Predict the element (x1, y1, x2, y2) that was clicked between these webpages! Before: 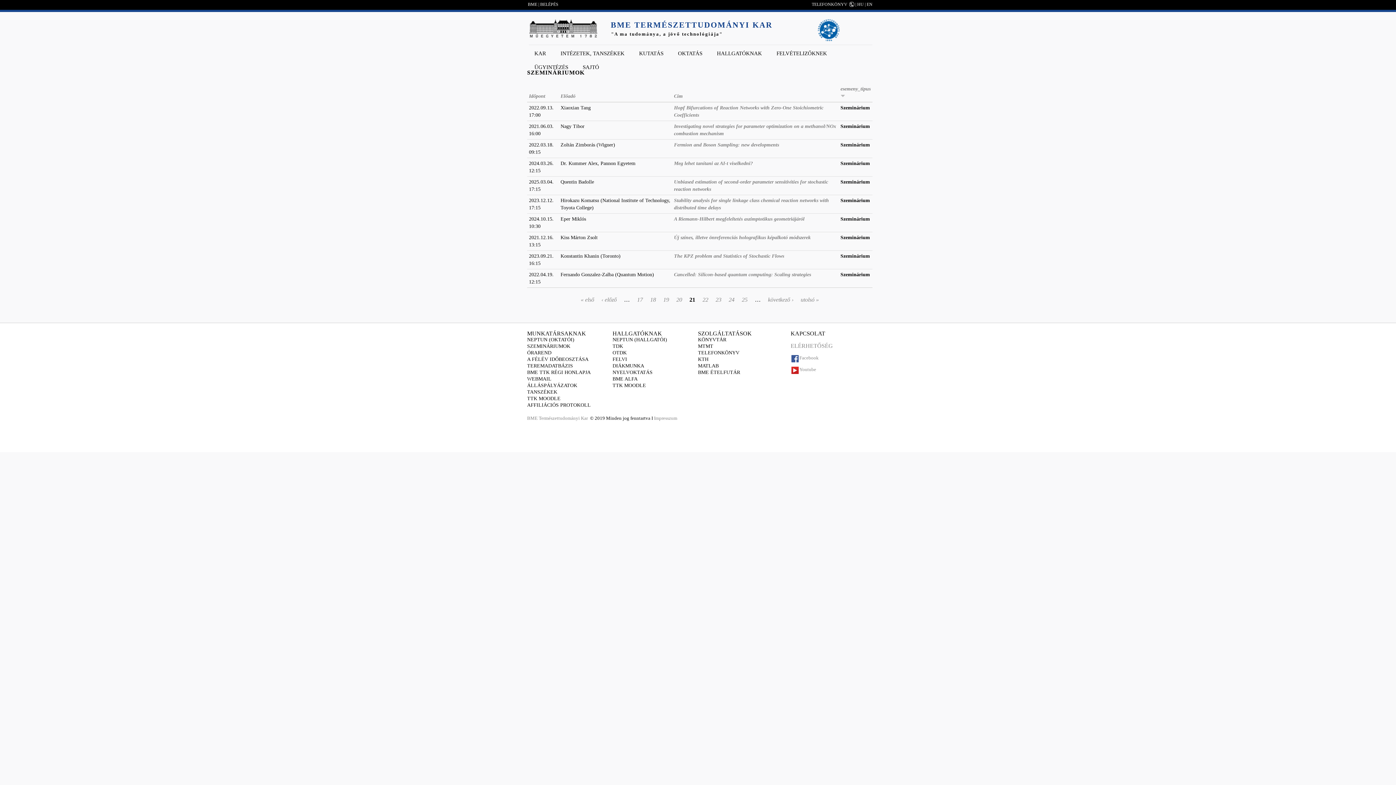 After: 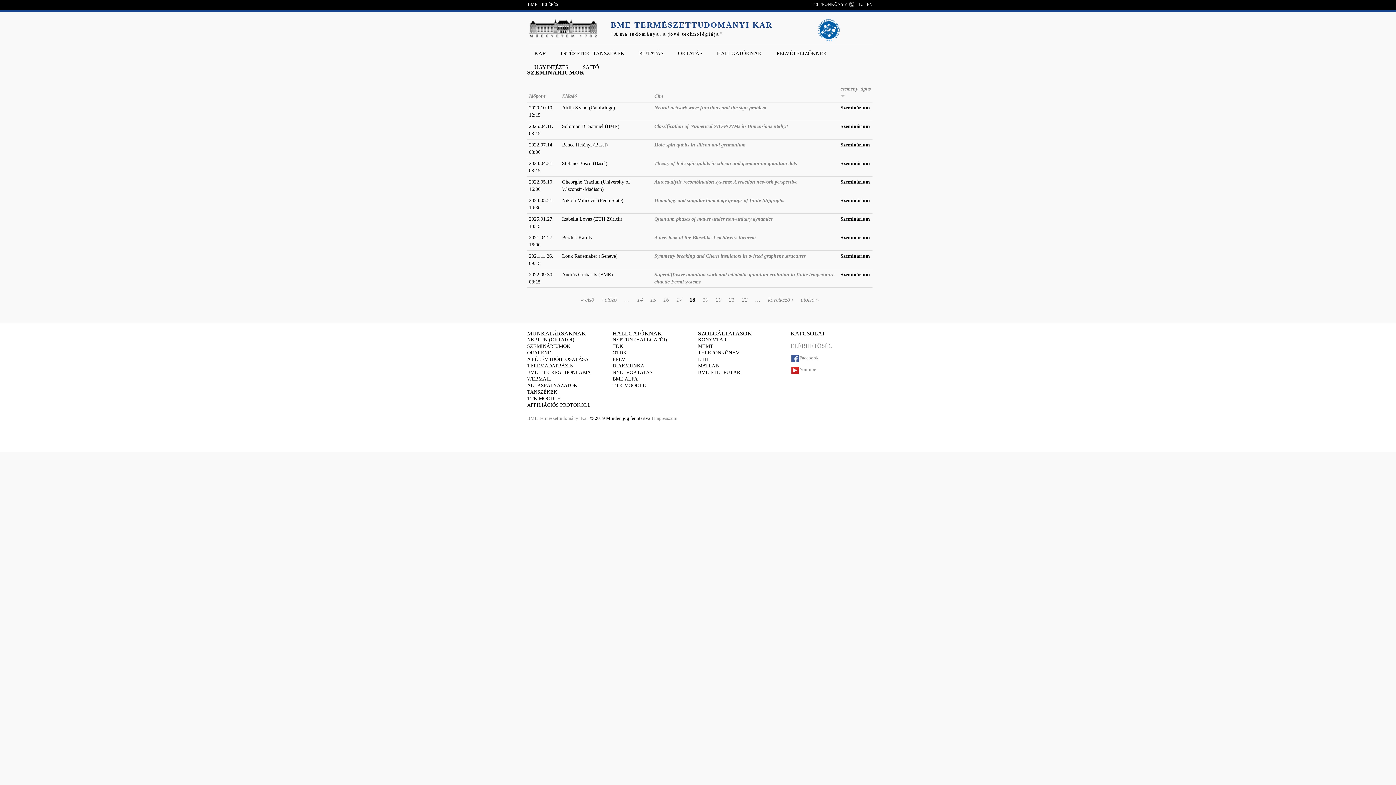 Action: label: 18 bbox: (650, 296, 656, 302)